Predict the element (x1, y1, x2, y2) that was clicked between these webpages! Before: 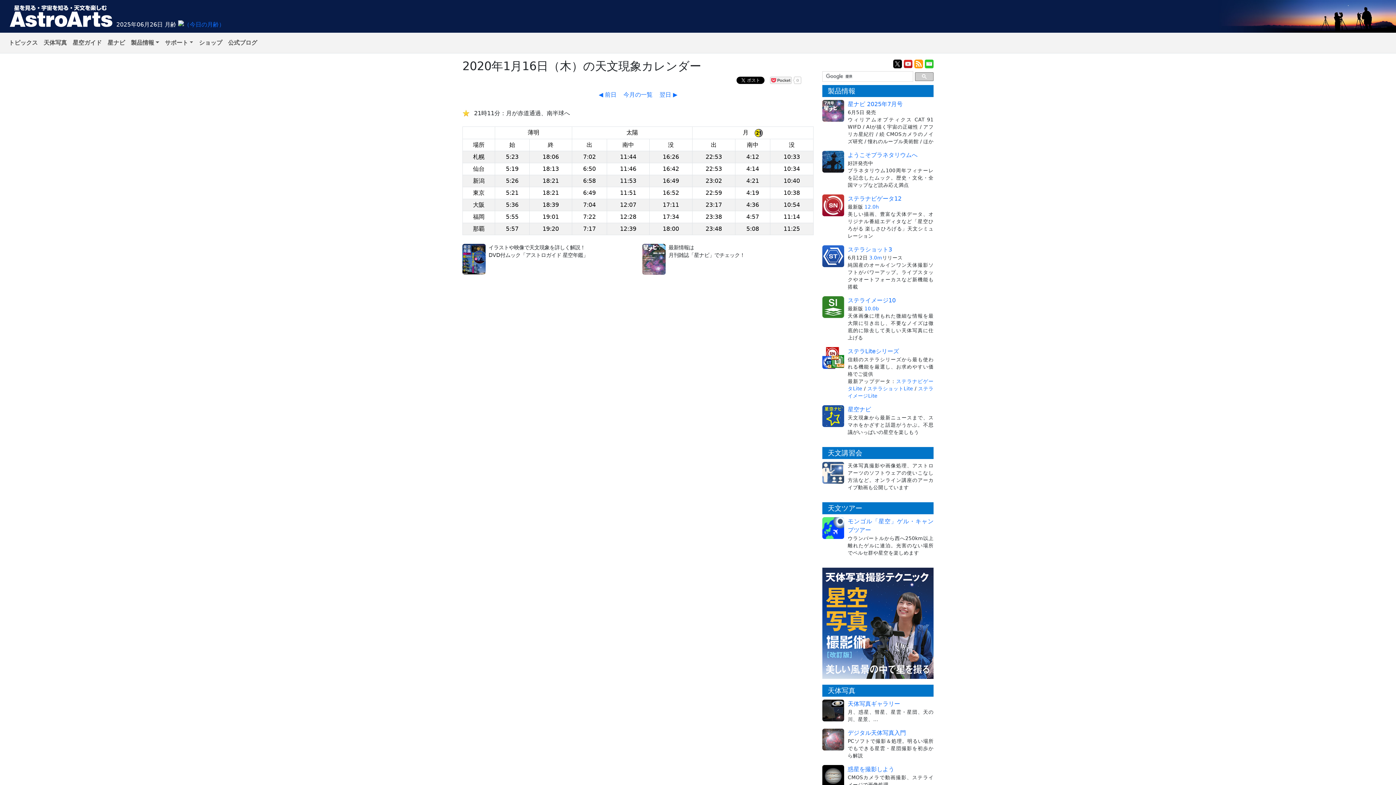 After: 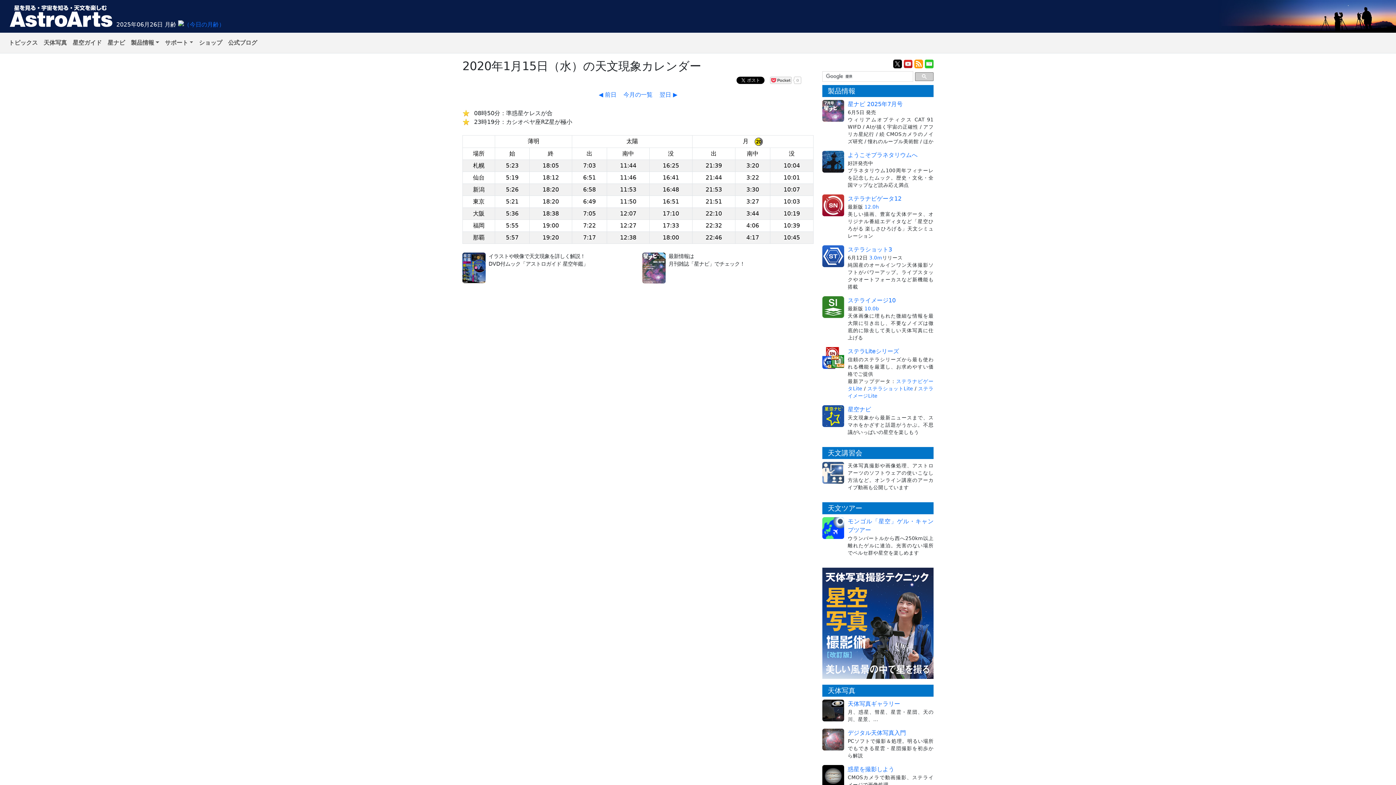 Action: label: ◀ 前日 bbox: (595, 89, 620, 100)